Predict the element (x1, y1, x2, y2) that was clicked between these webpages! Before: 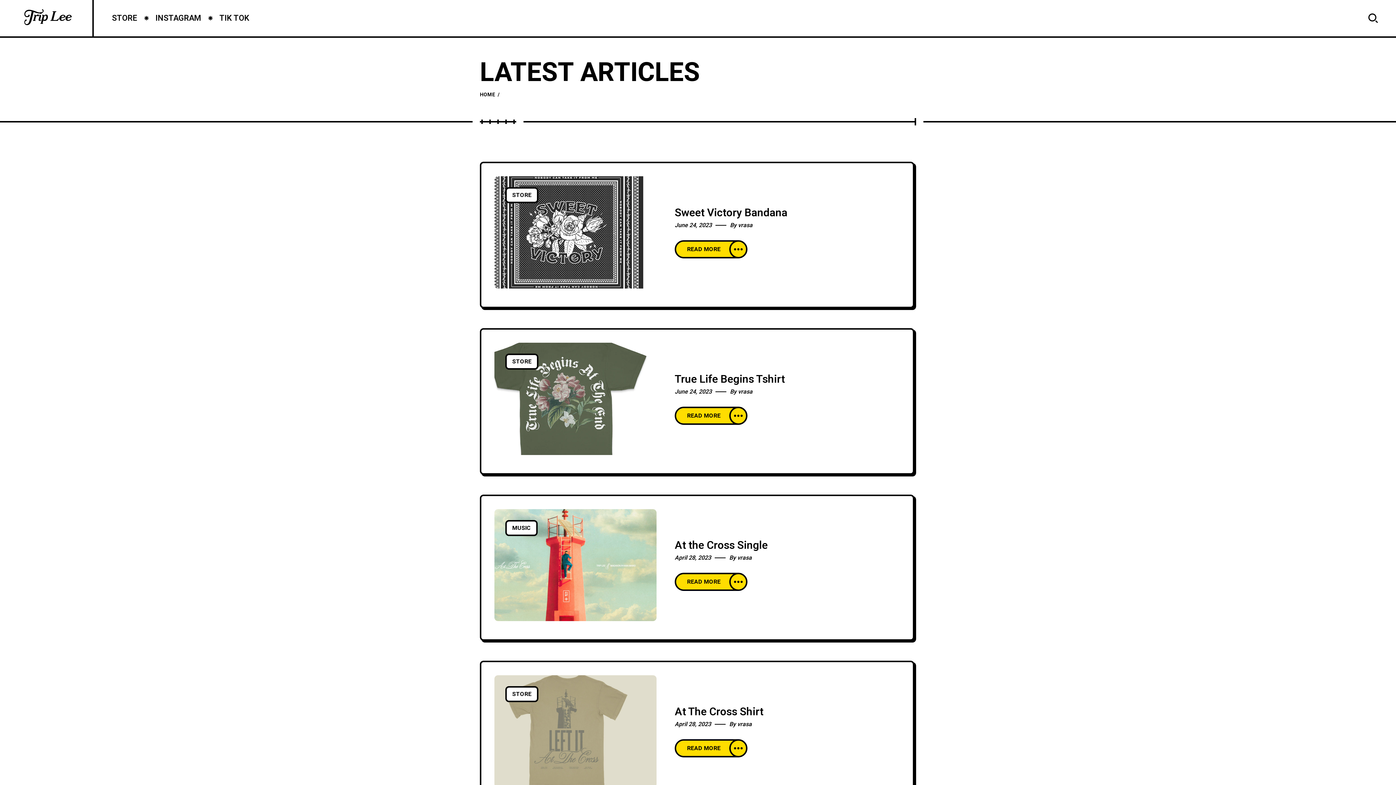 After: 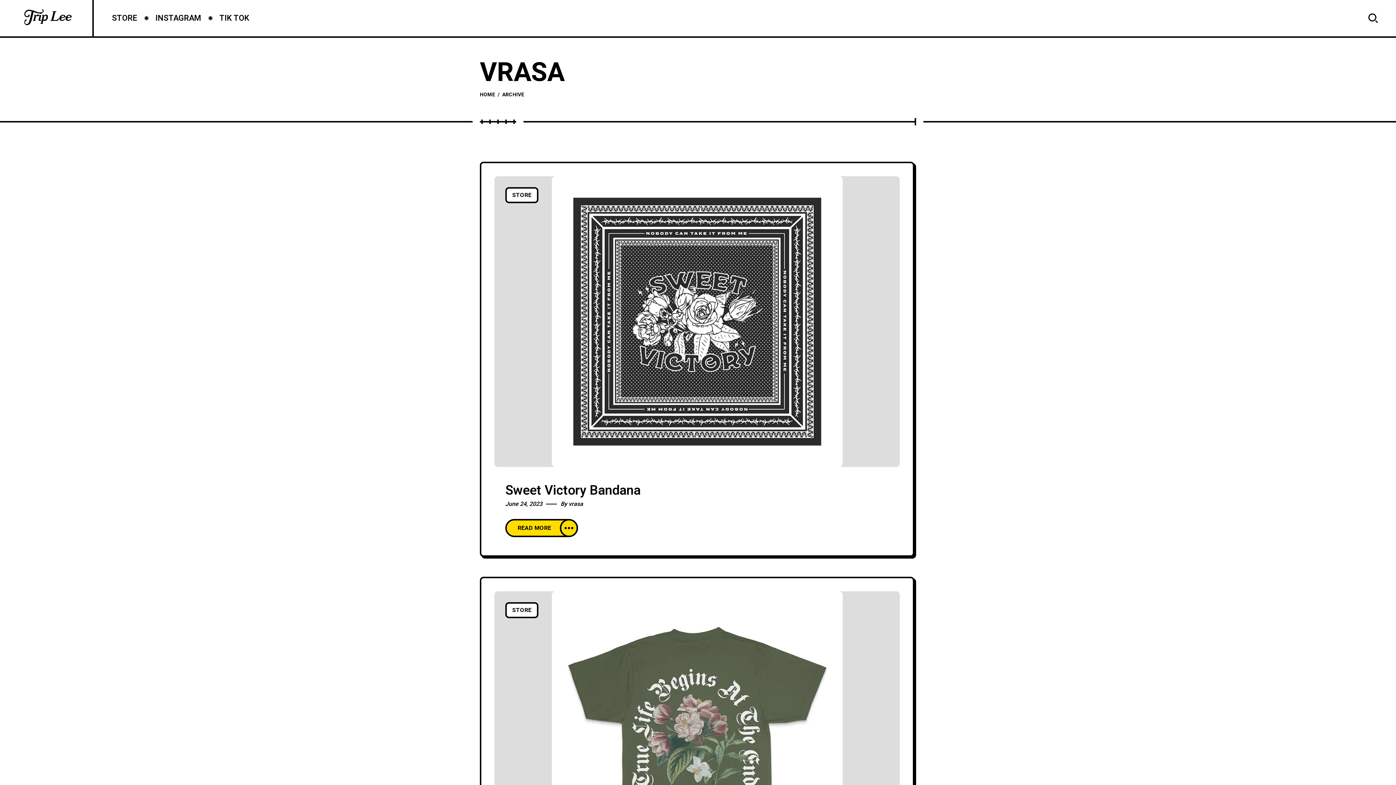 Action: label: vrasa bbox: (738, 221, 752, 229)